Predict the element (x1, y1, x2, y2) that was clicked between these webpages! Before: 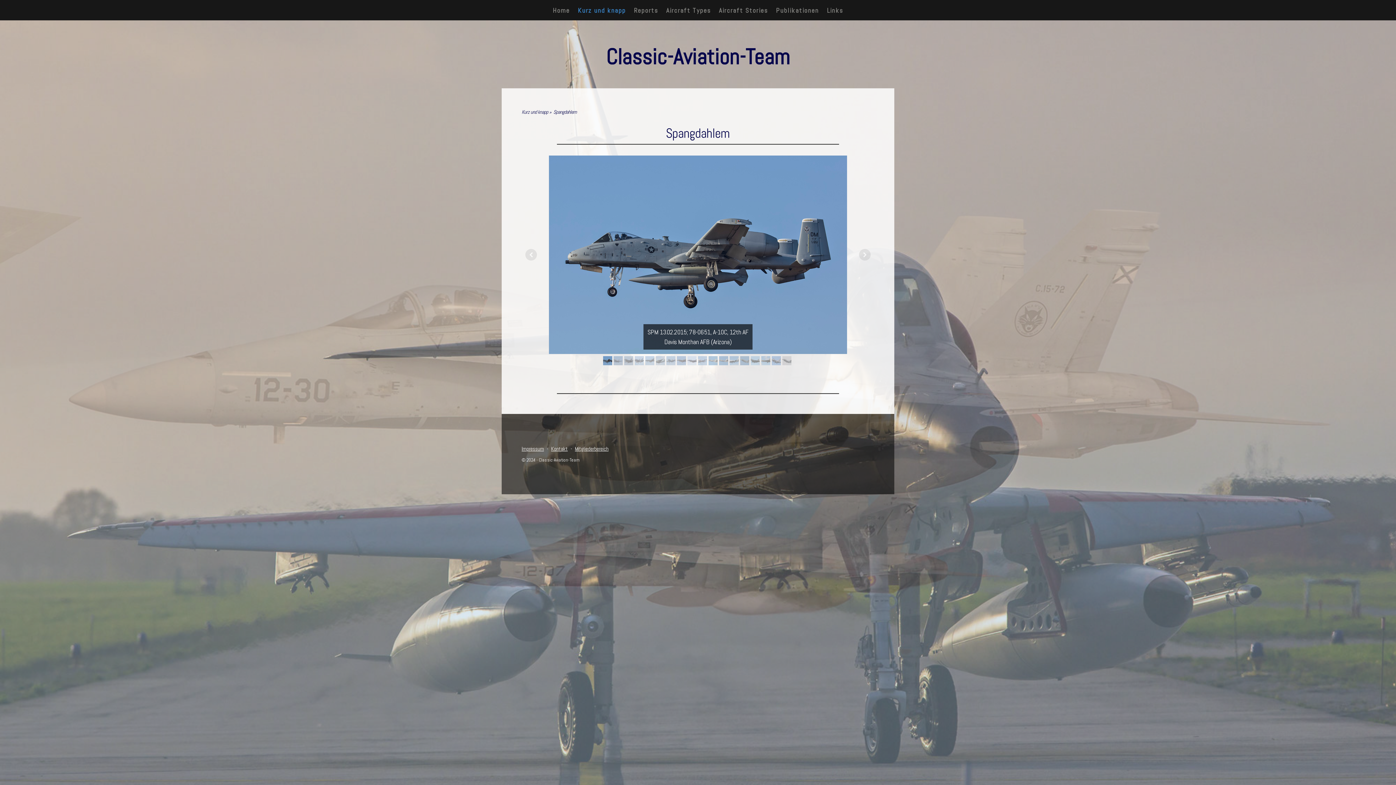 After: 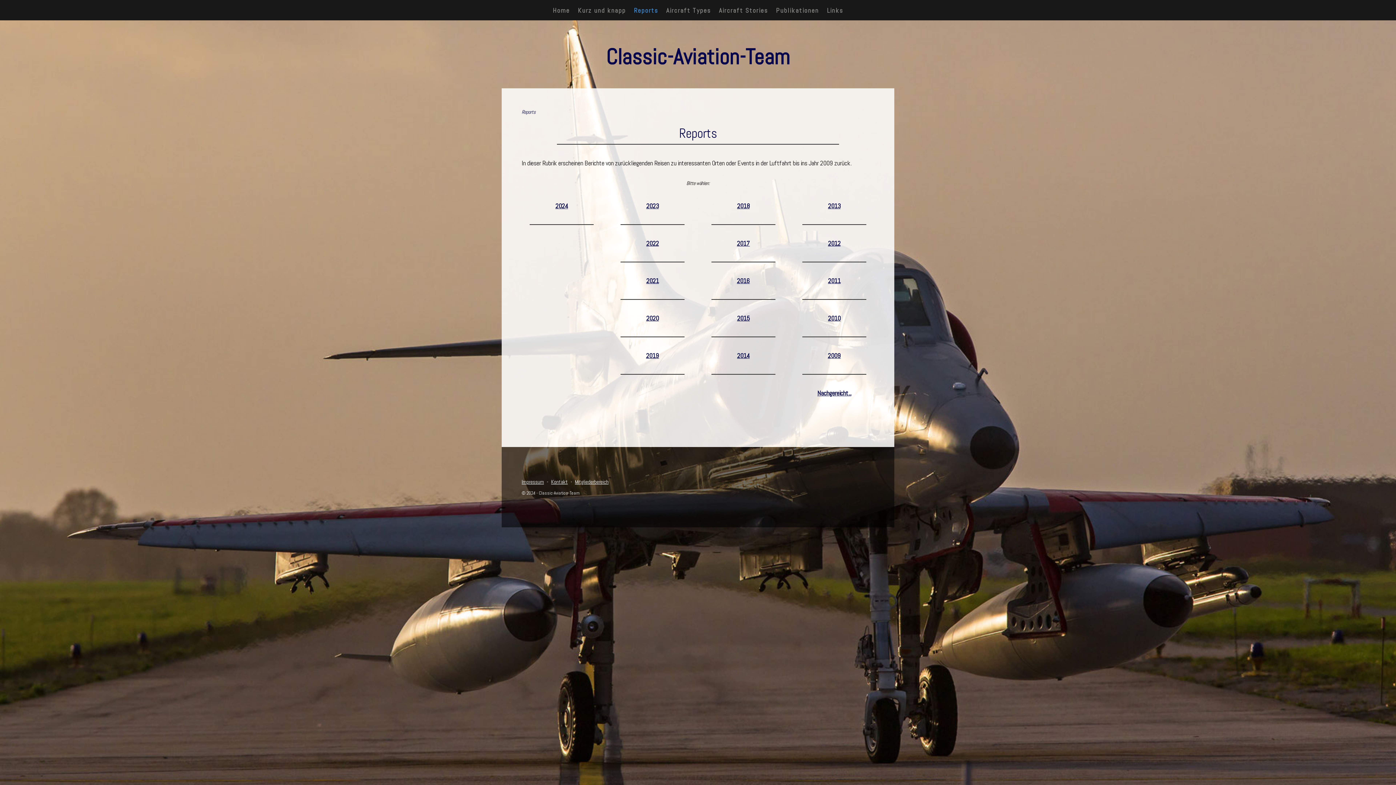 Action: label: Reports bbox: (630, 0, 662, 20)